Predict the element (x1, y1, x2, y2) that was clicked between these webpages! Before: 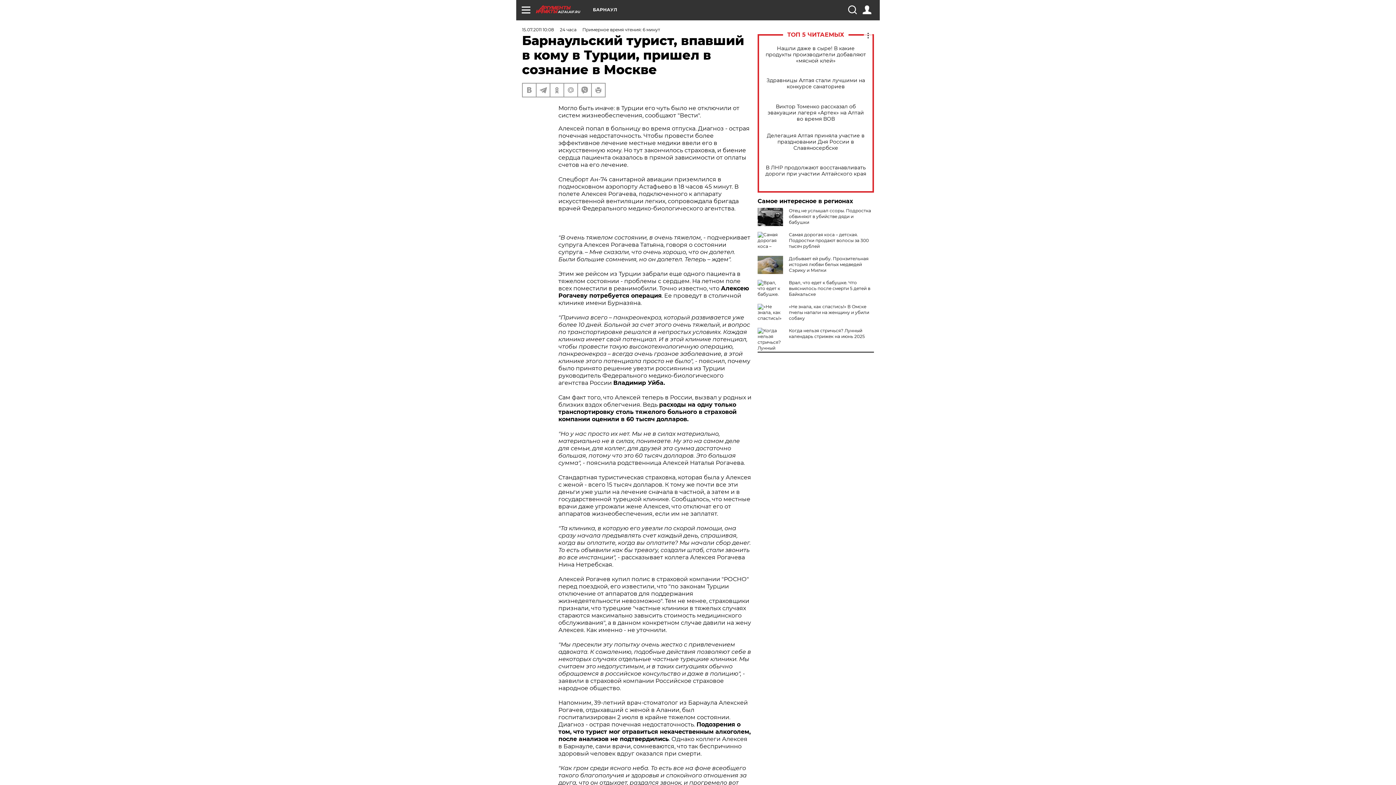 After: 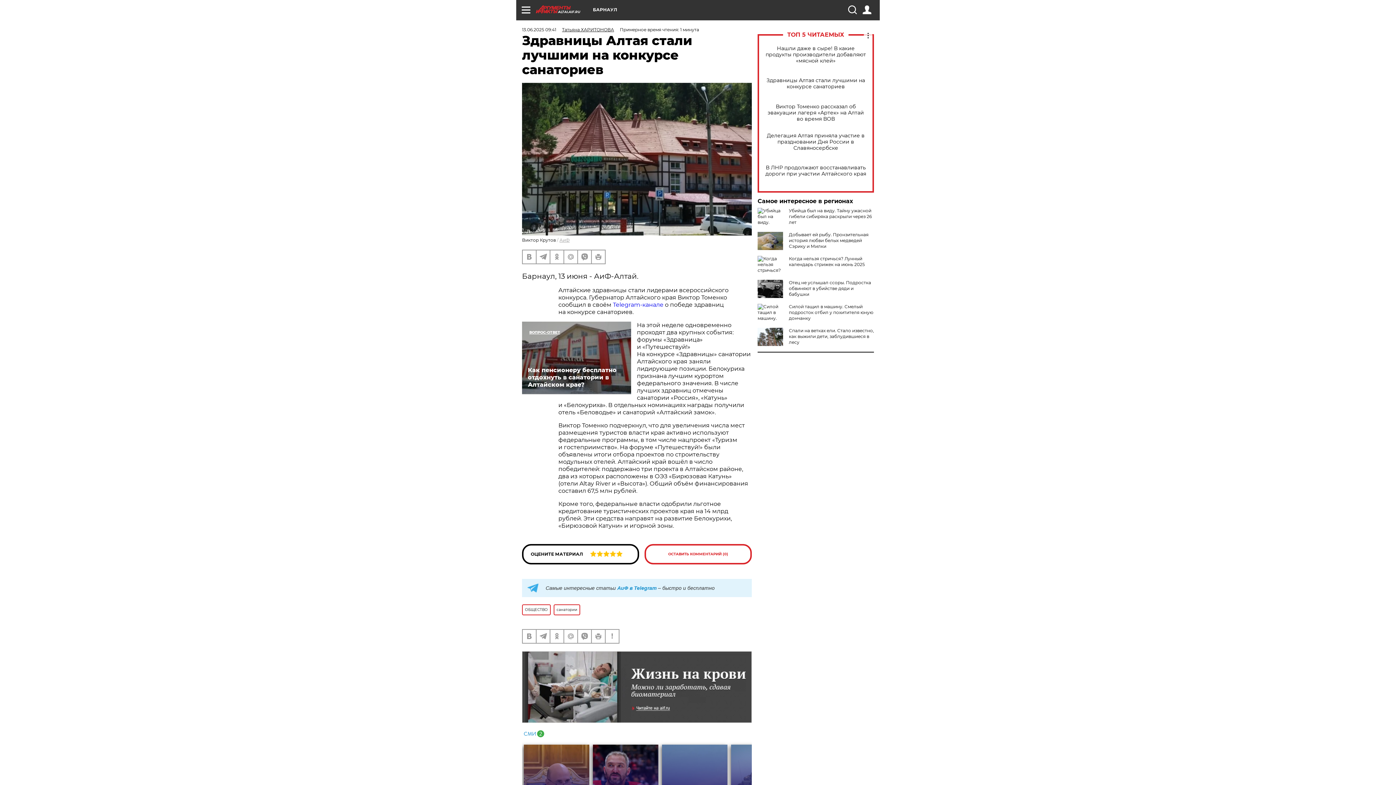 Action: bbox: (765, 77, 866, 89) label: Здравницы Алтая стали лучшими на конкурсе санаториев